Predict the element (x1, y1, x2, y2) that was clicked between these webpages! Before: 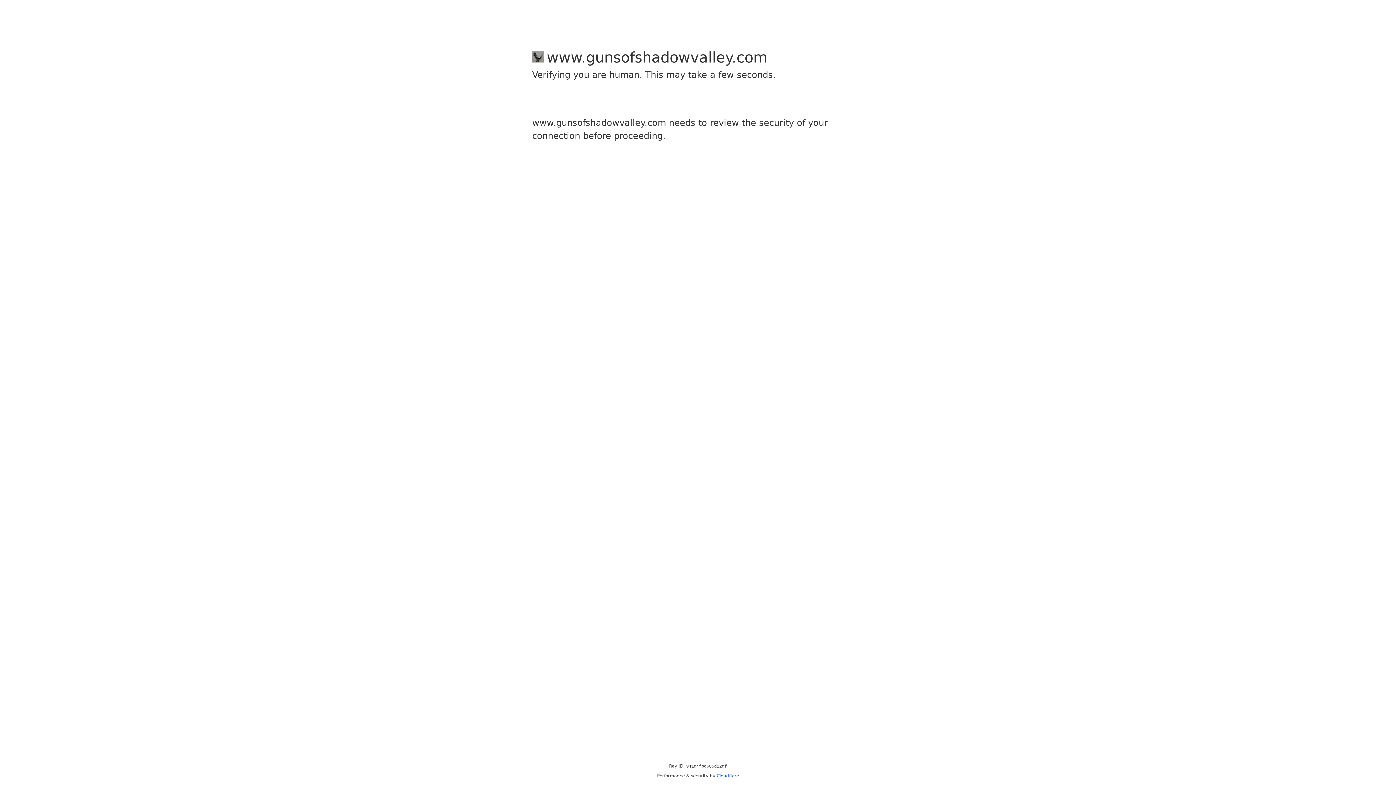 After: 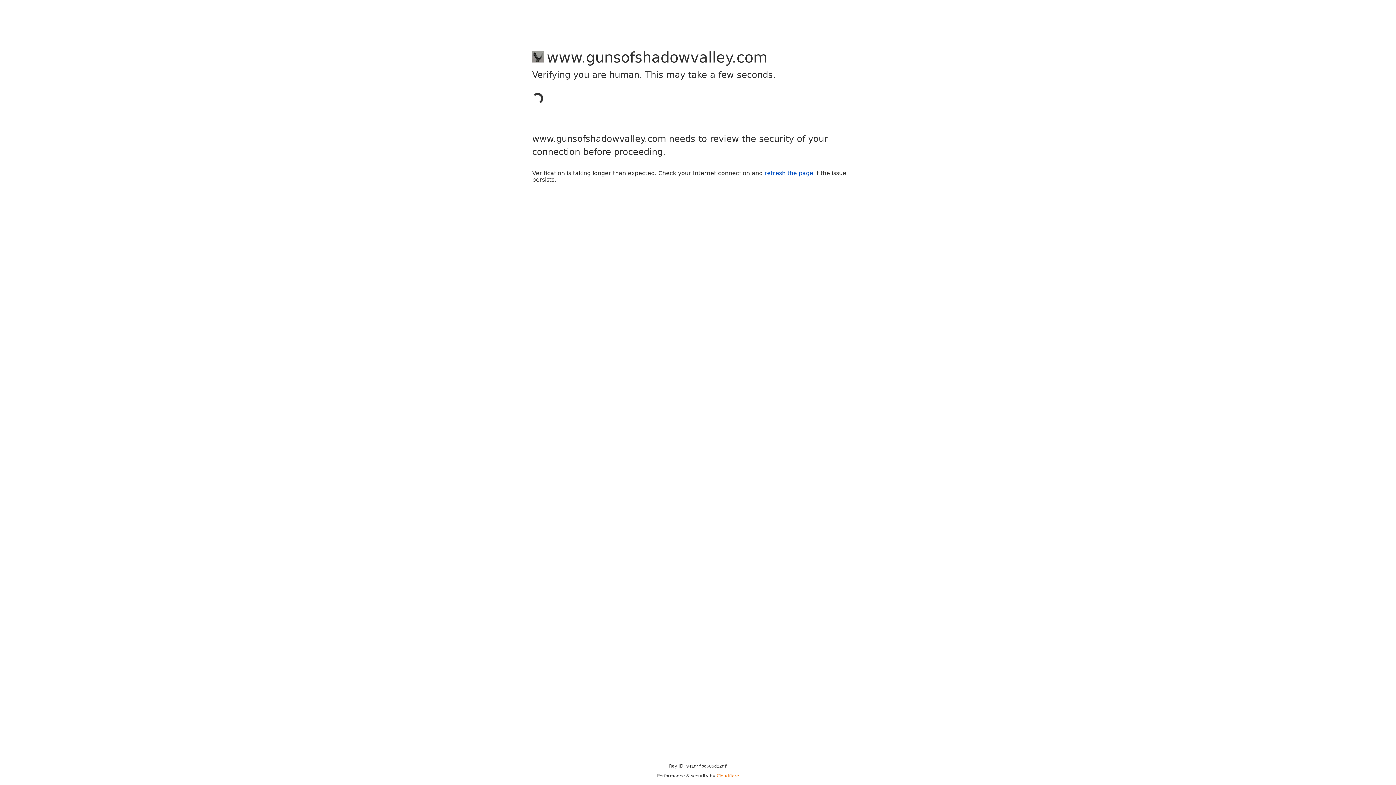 Action: label: Cloudflare bbox: (716, 773, 739, 778)